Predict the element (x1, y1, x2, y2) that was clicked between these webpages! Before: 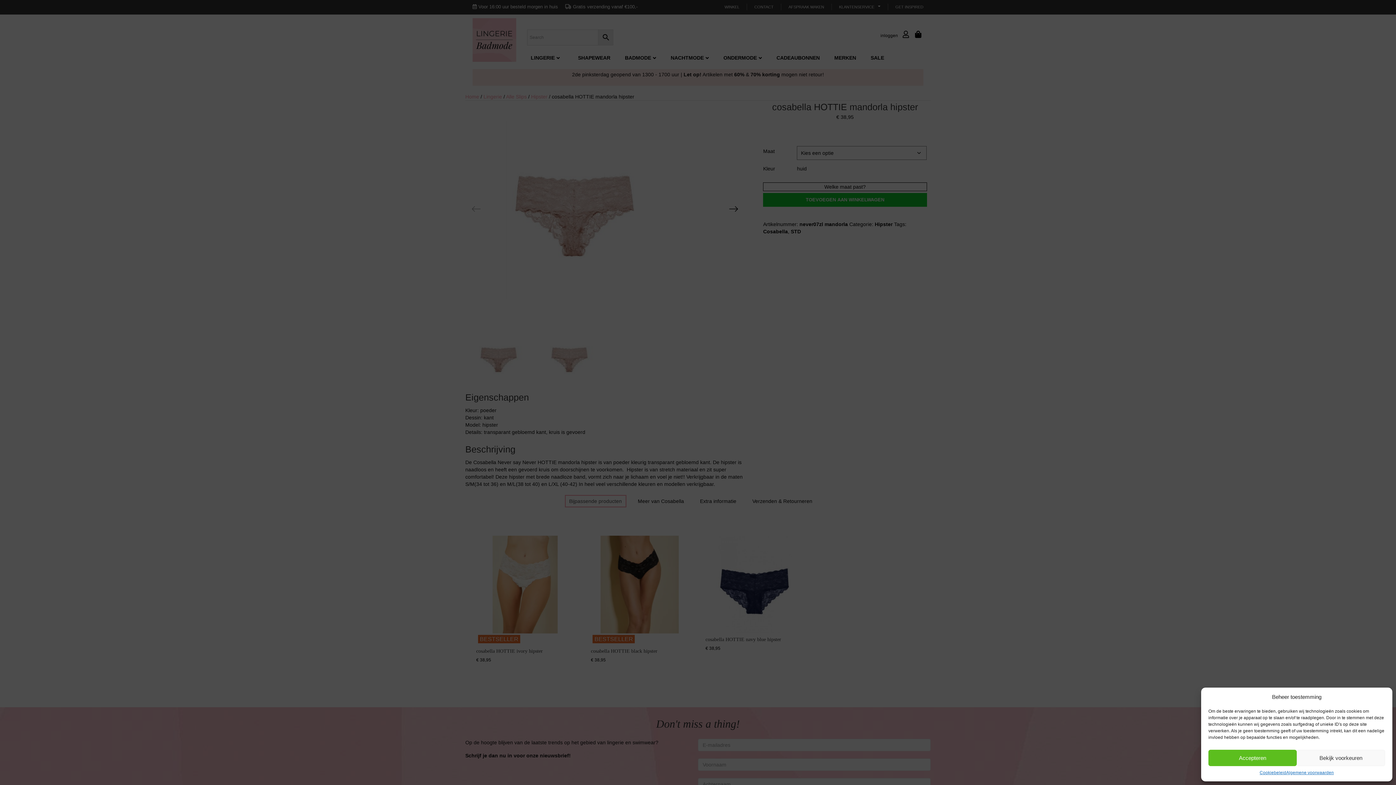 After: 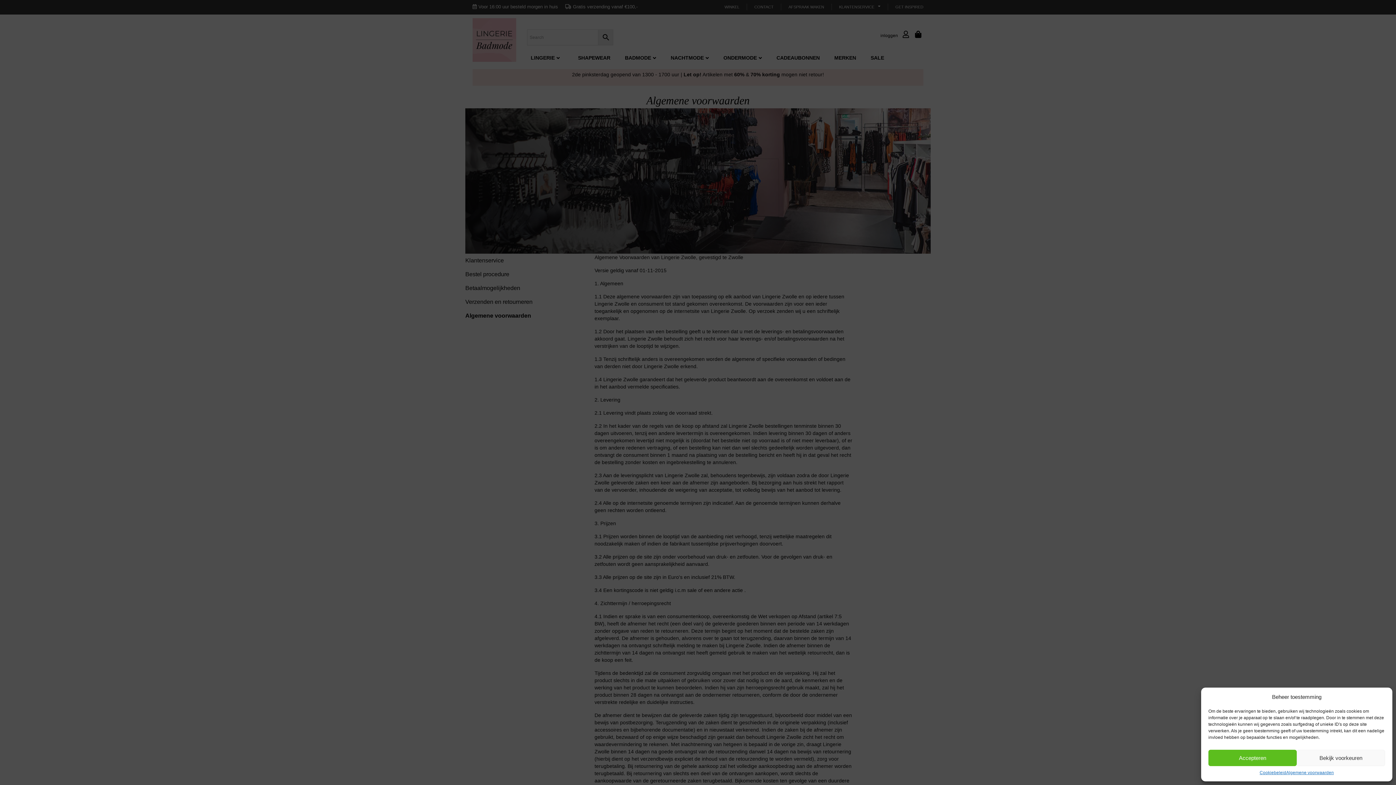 Action: label: Algemene voorwaarden bbox: (1286, 770, 1334, 776)